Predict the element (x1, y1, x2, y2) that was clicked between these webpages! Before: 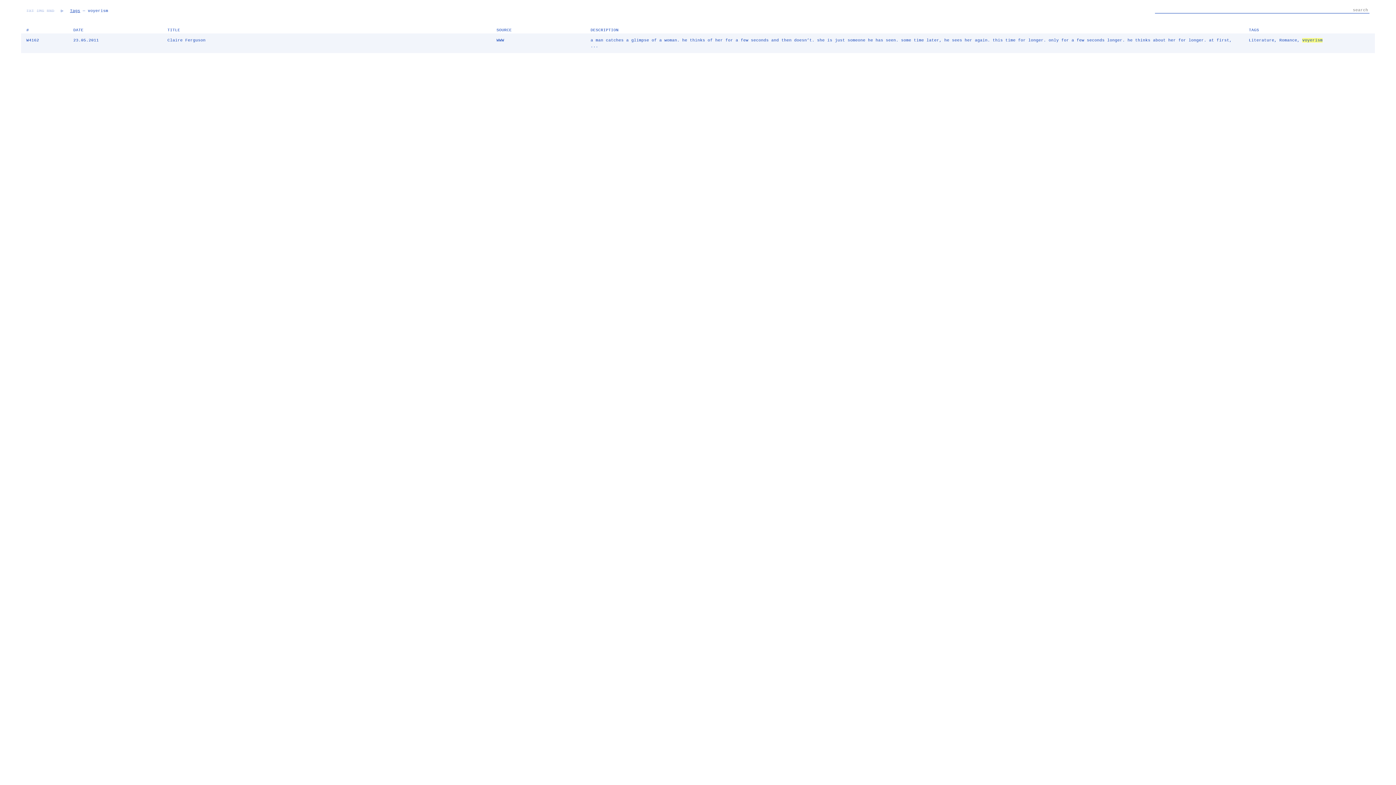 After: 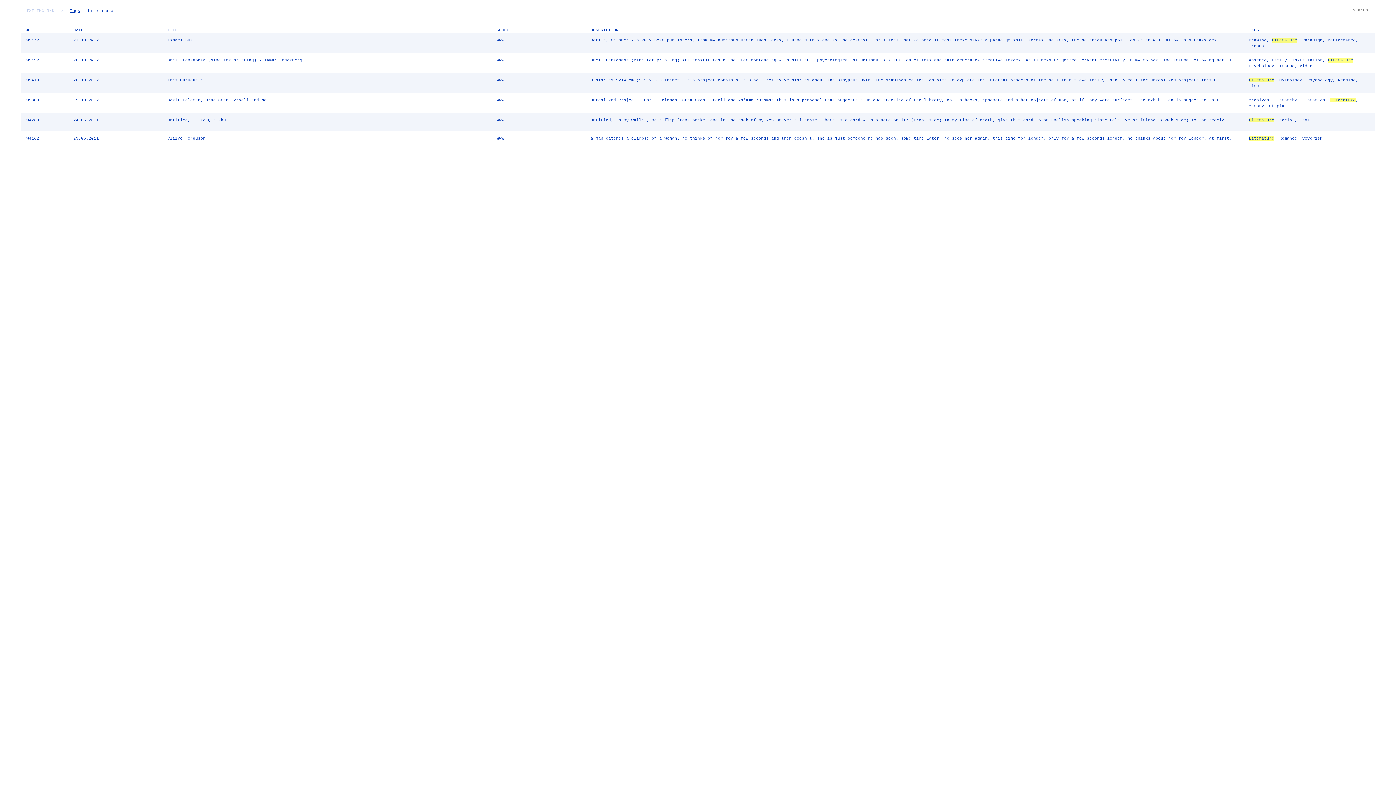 Action: bbox: (1249, 38, 1274, 42) label: Literature